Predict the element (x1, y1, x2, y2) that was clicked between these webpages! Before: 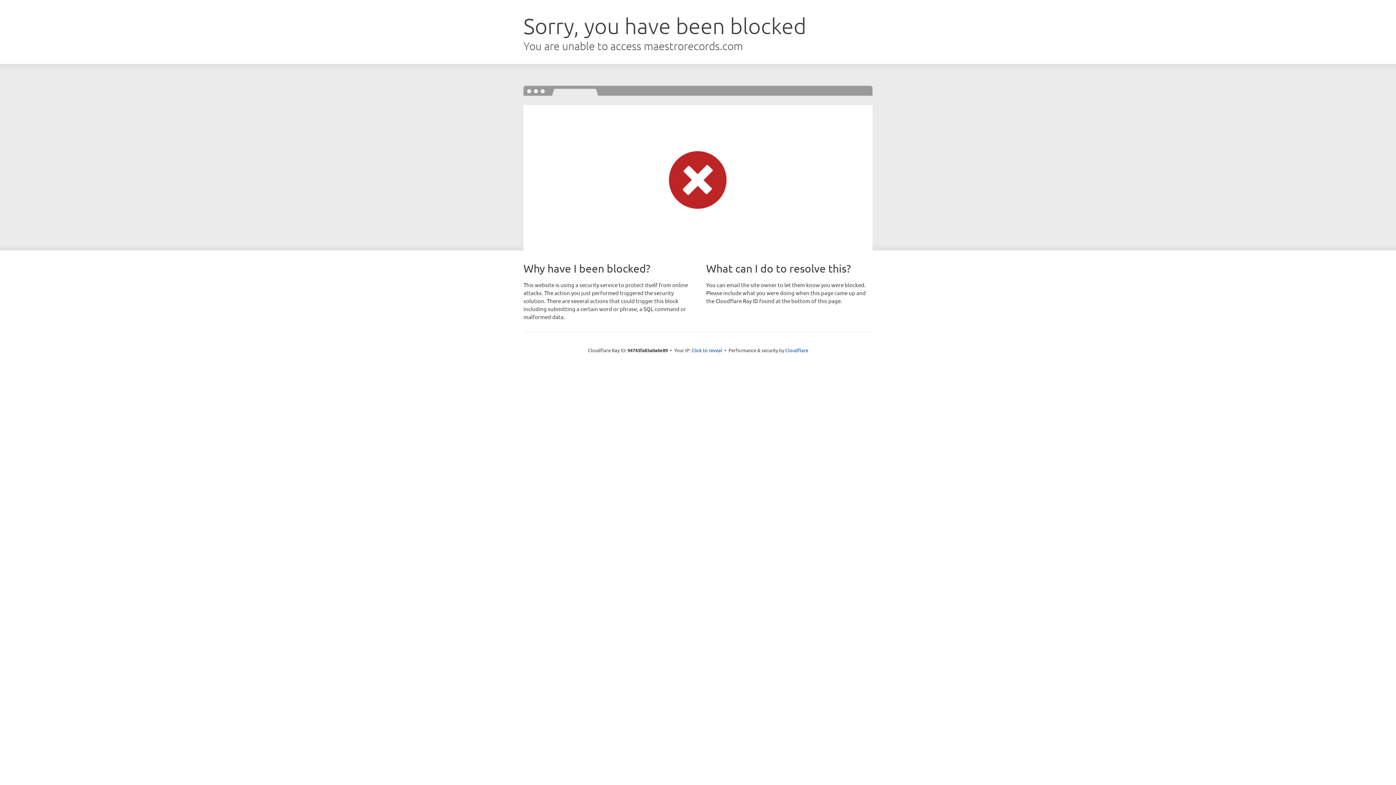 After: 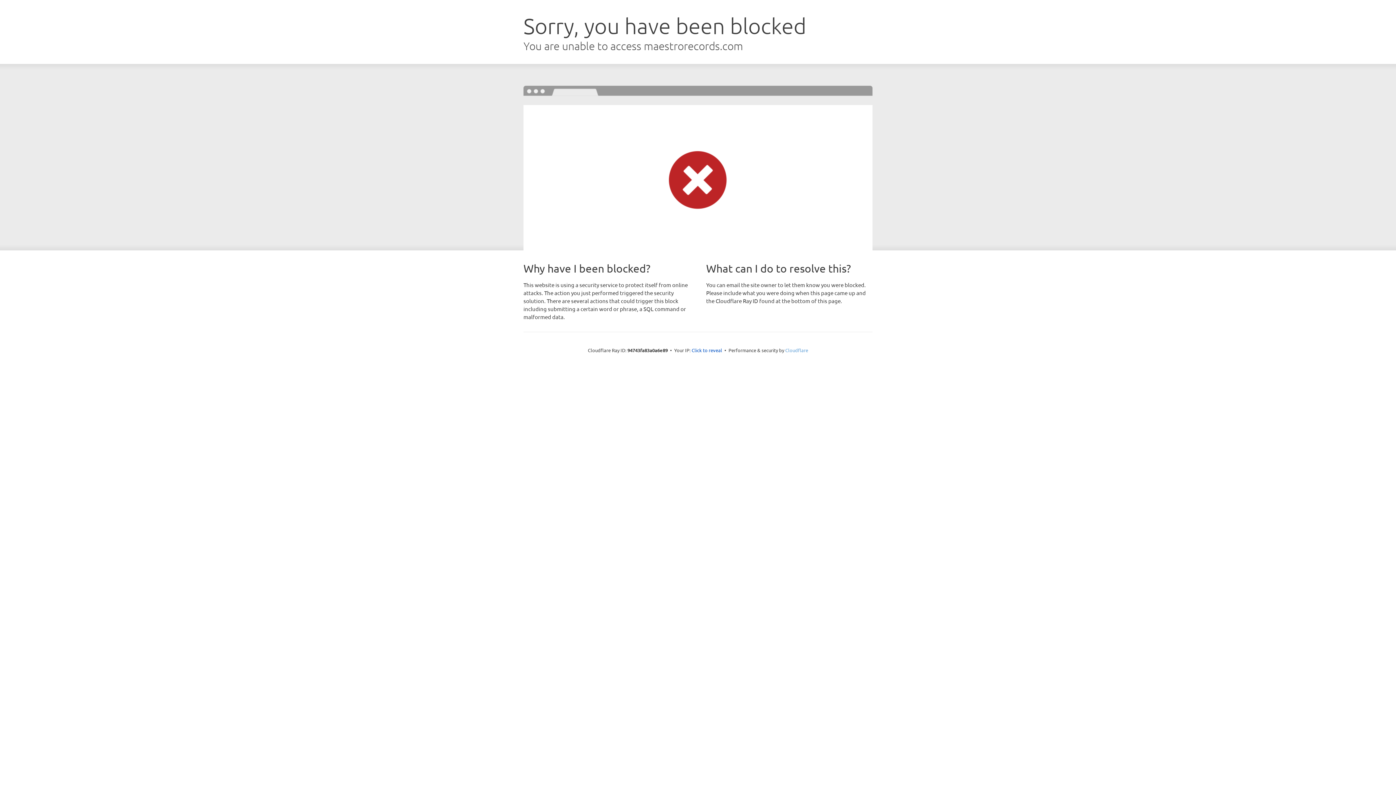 Action: label: Cloudflare bbox: (785, 347, 808, 353)